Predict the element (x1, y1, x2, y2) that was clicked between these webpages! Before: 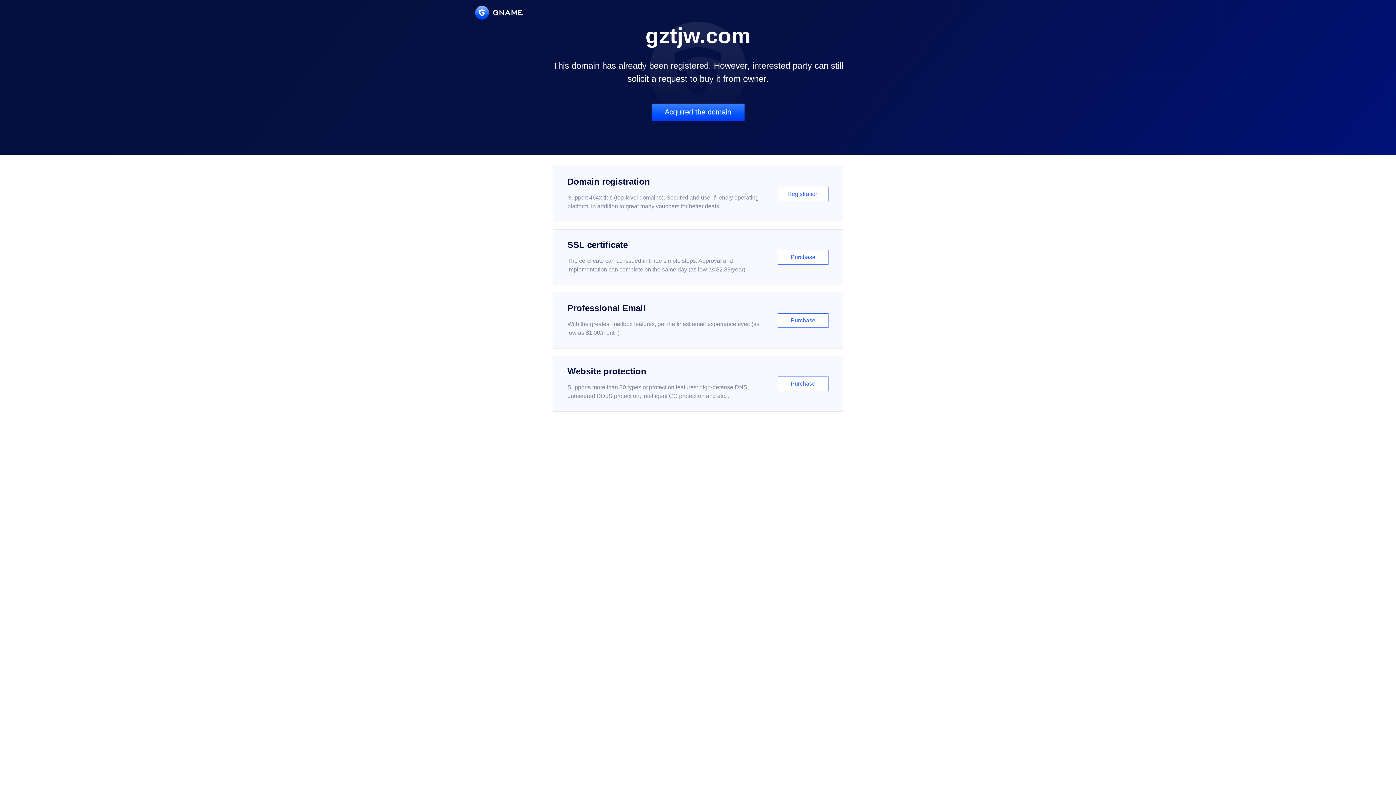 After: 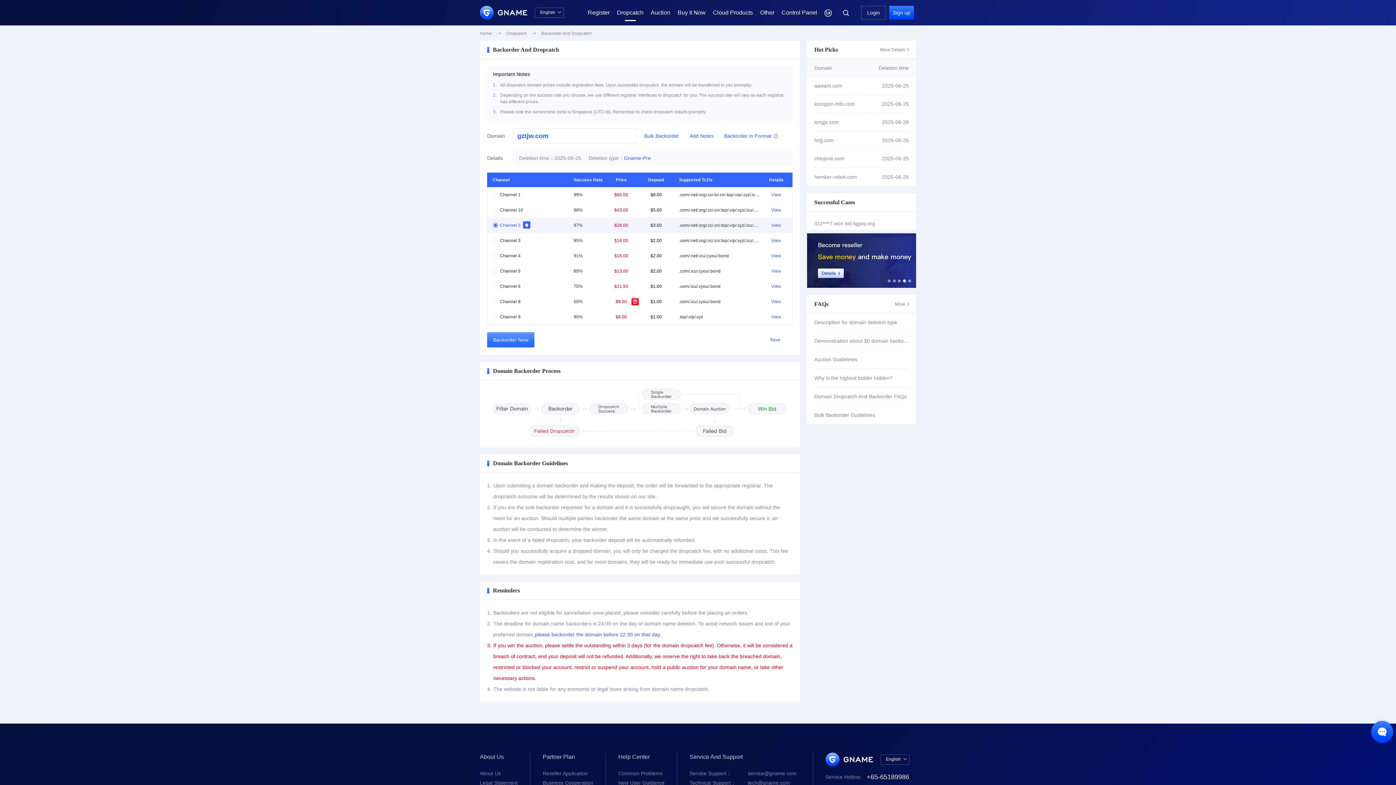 Action: bbox: (651, 103, 744, 121) label: Acquired the domain